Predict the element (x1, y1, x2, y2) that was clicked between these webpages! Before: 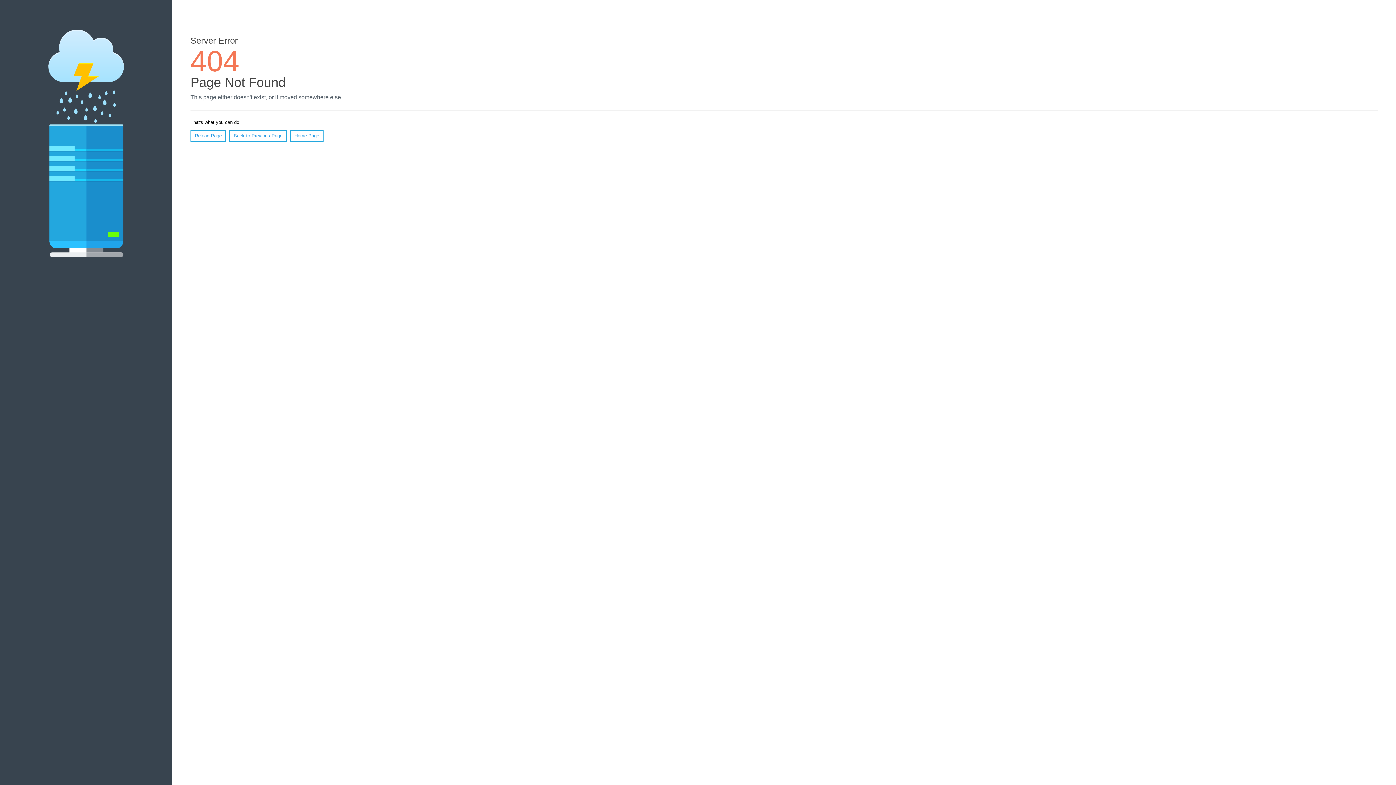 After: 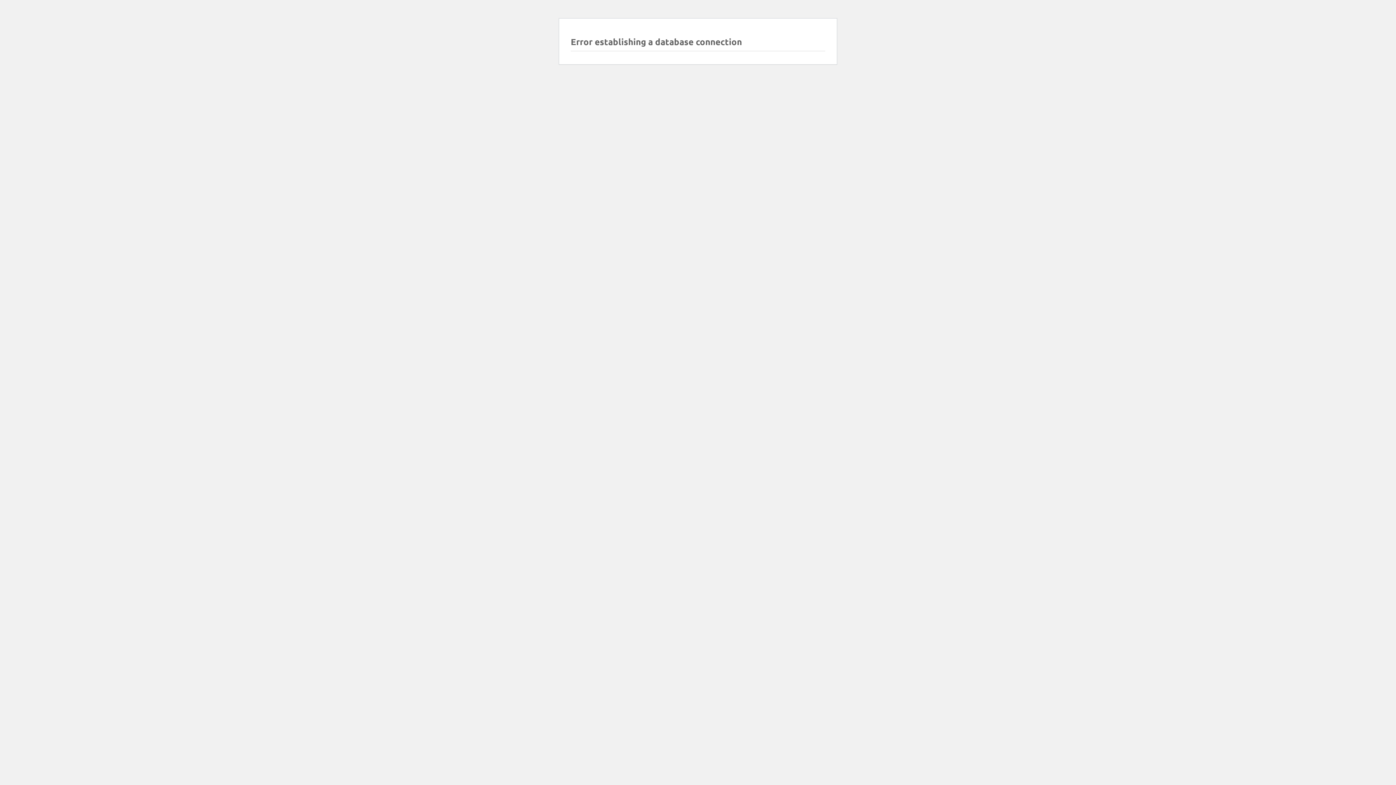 Action: label: Home Page bbox: (290, 130, 323, 141)